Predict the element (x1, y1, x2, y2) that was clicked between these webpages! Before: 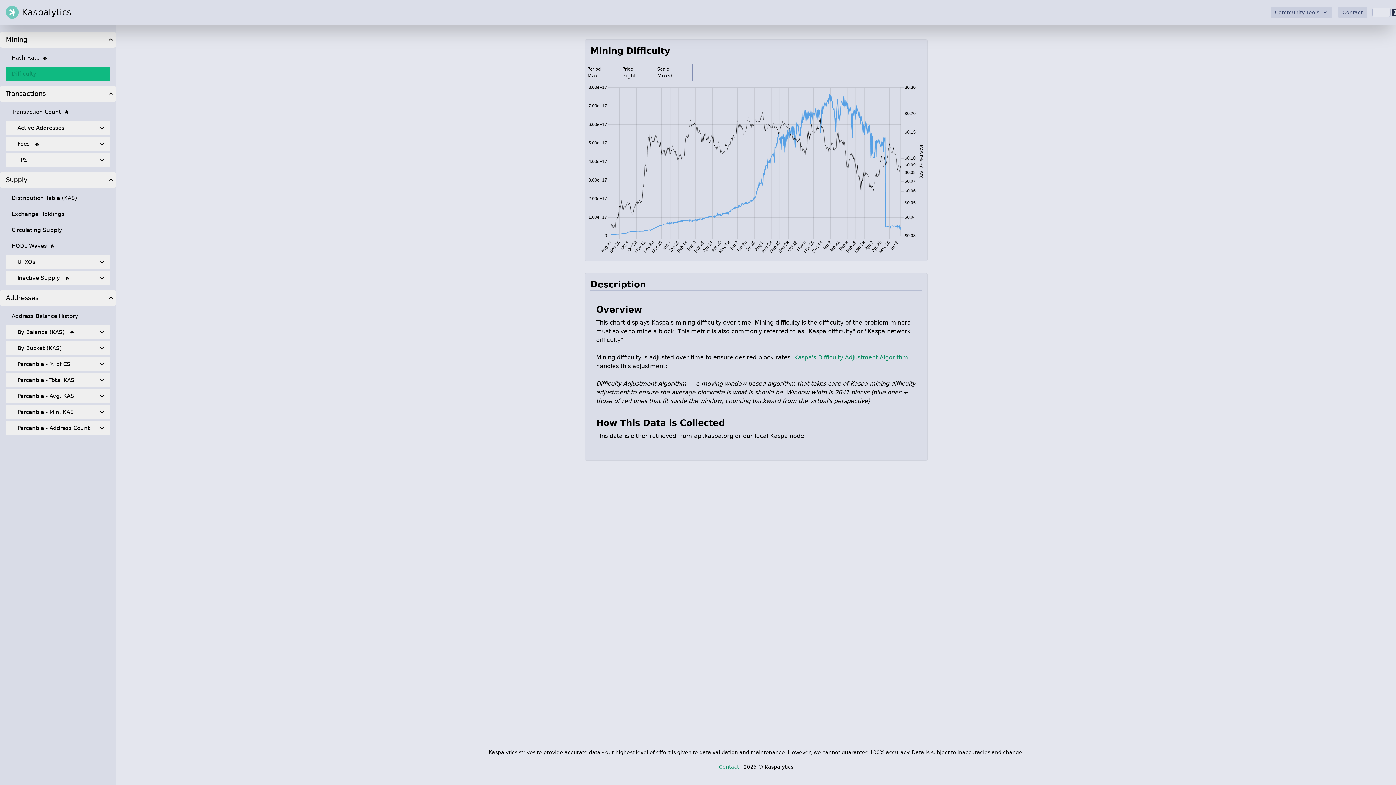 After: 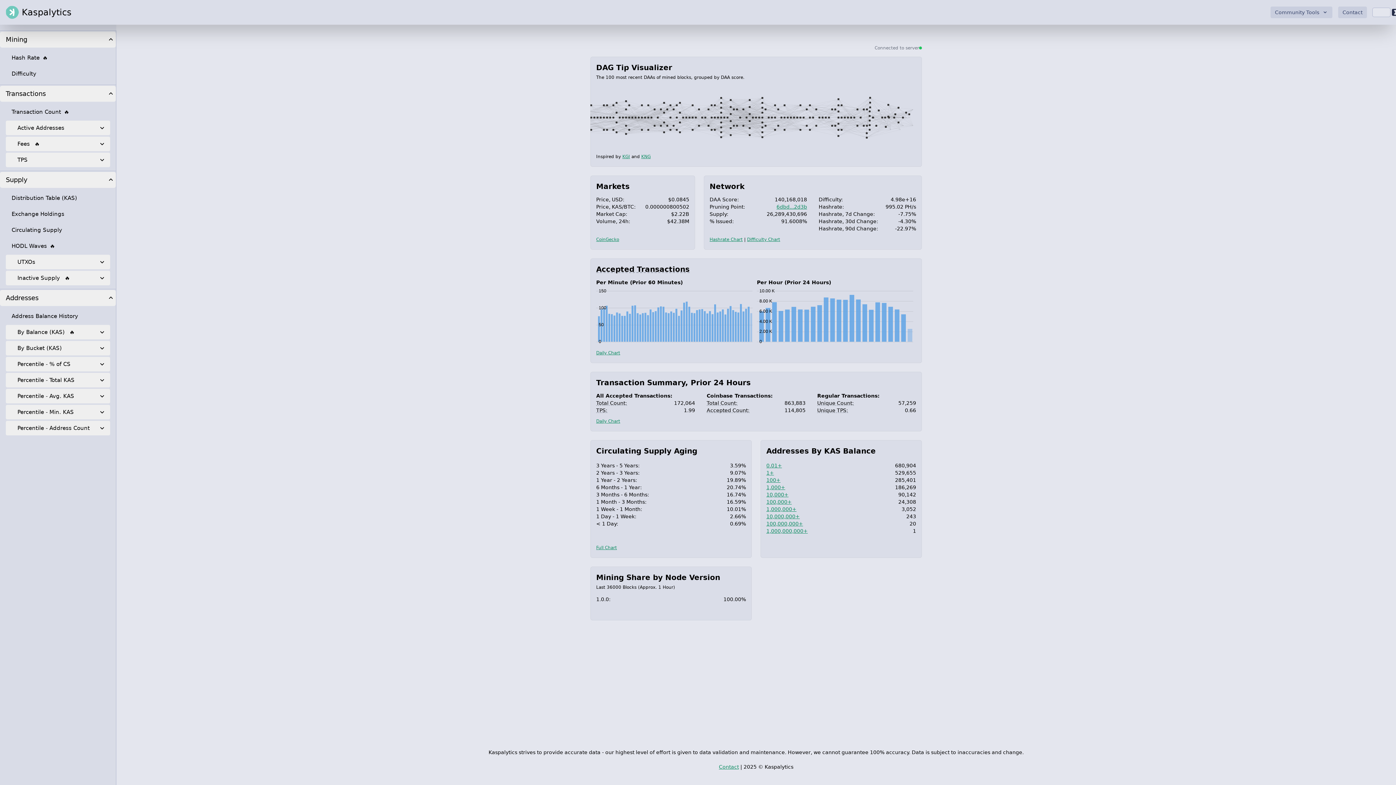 Action: label: Kaspalytics bbox: (21, 6, 71, 18)